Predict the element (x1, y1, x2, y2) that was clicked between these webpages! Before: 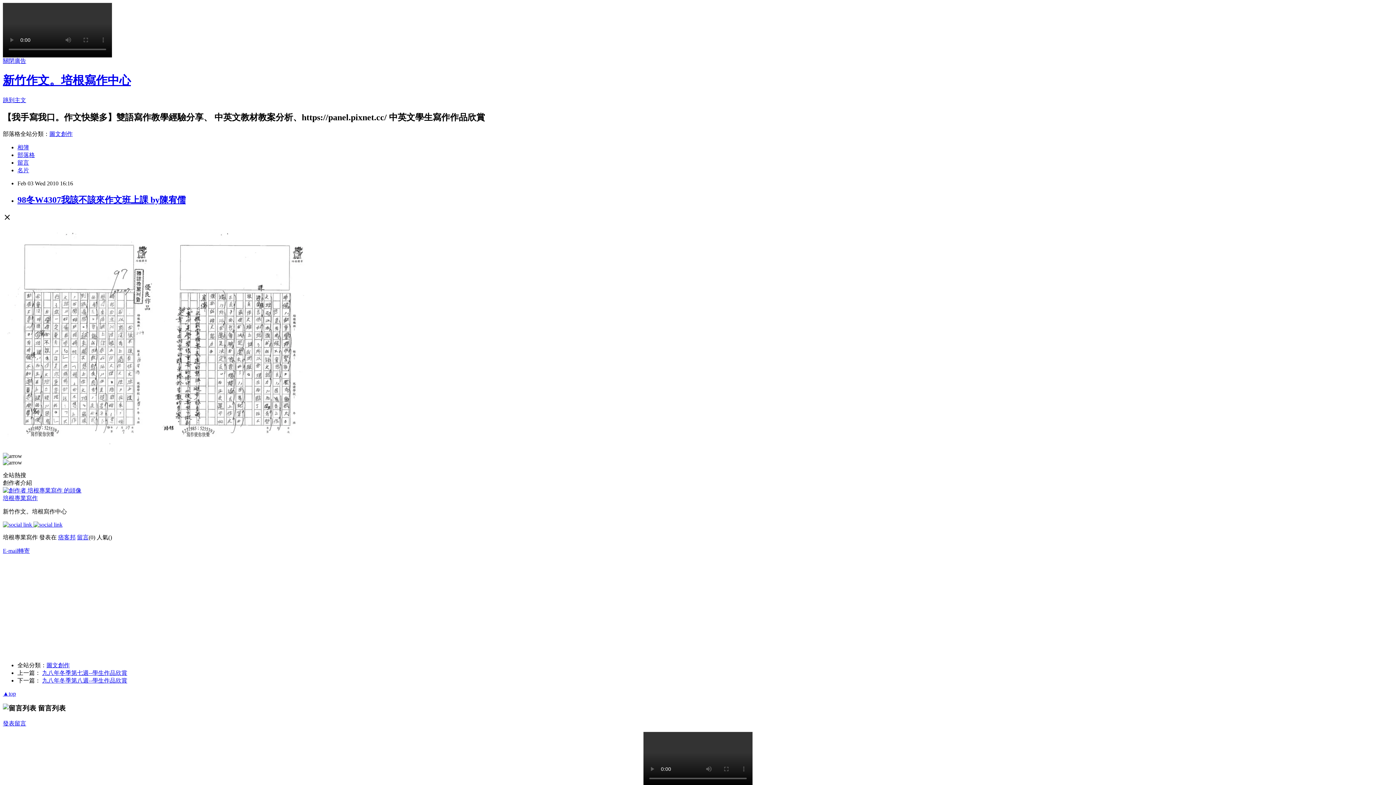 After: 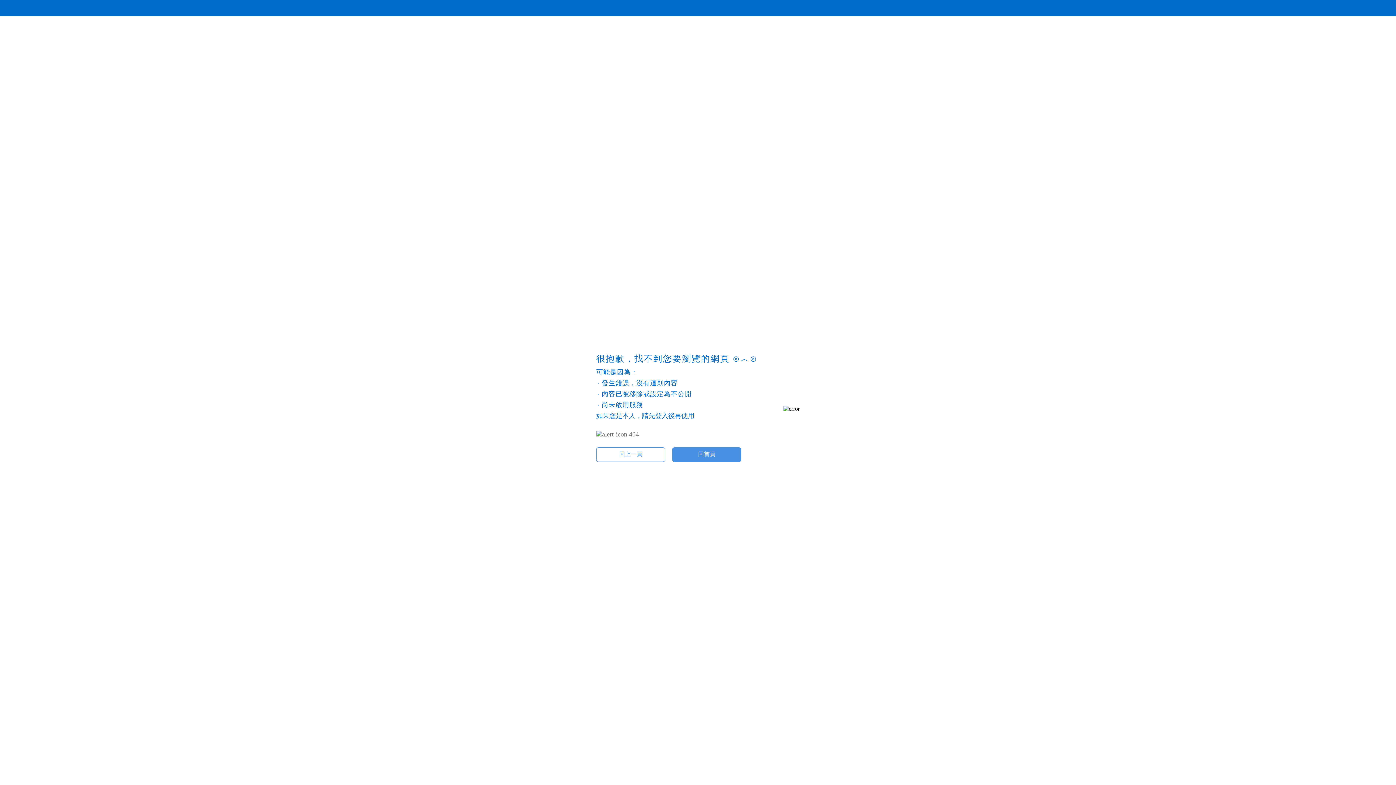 Action: bbox: (2, 440, 157, 446)